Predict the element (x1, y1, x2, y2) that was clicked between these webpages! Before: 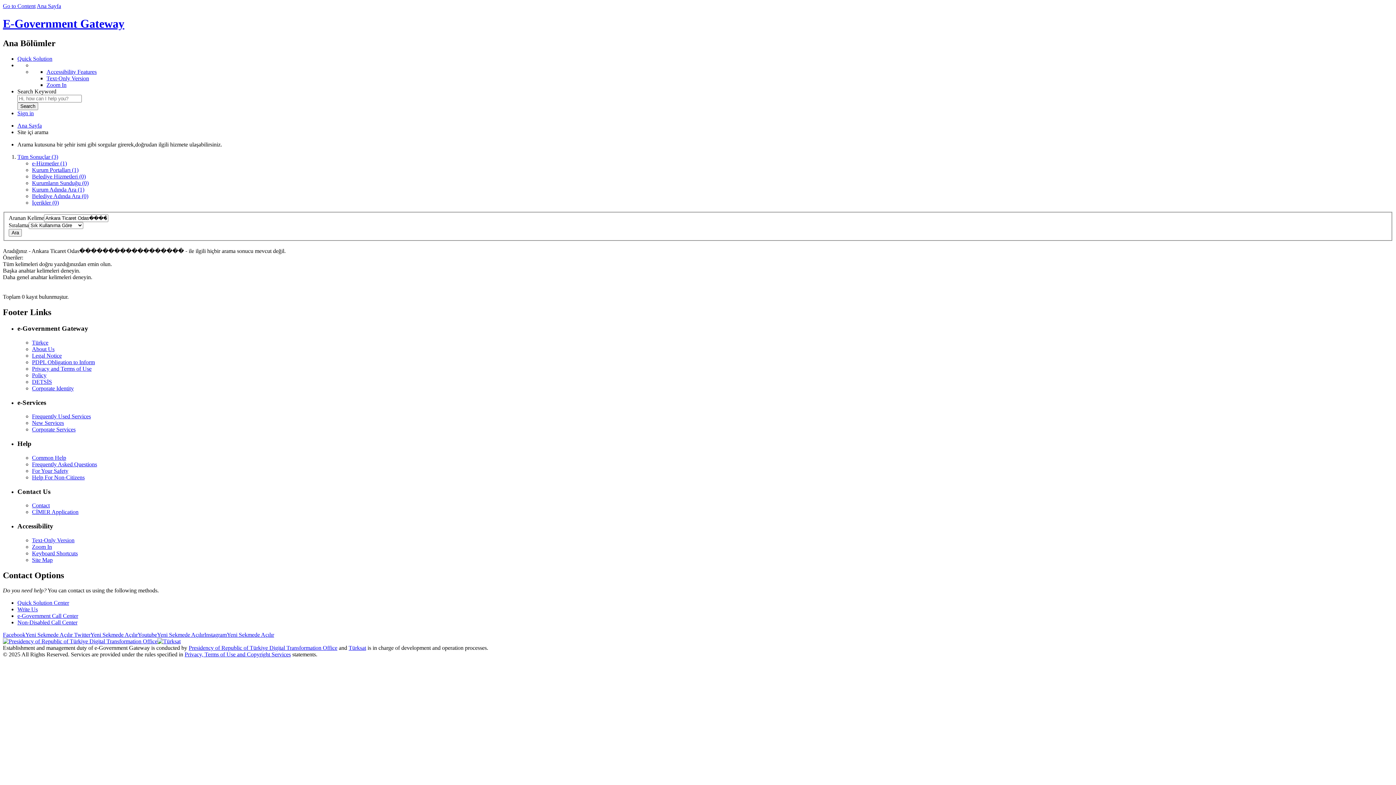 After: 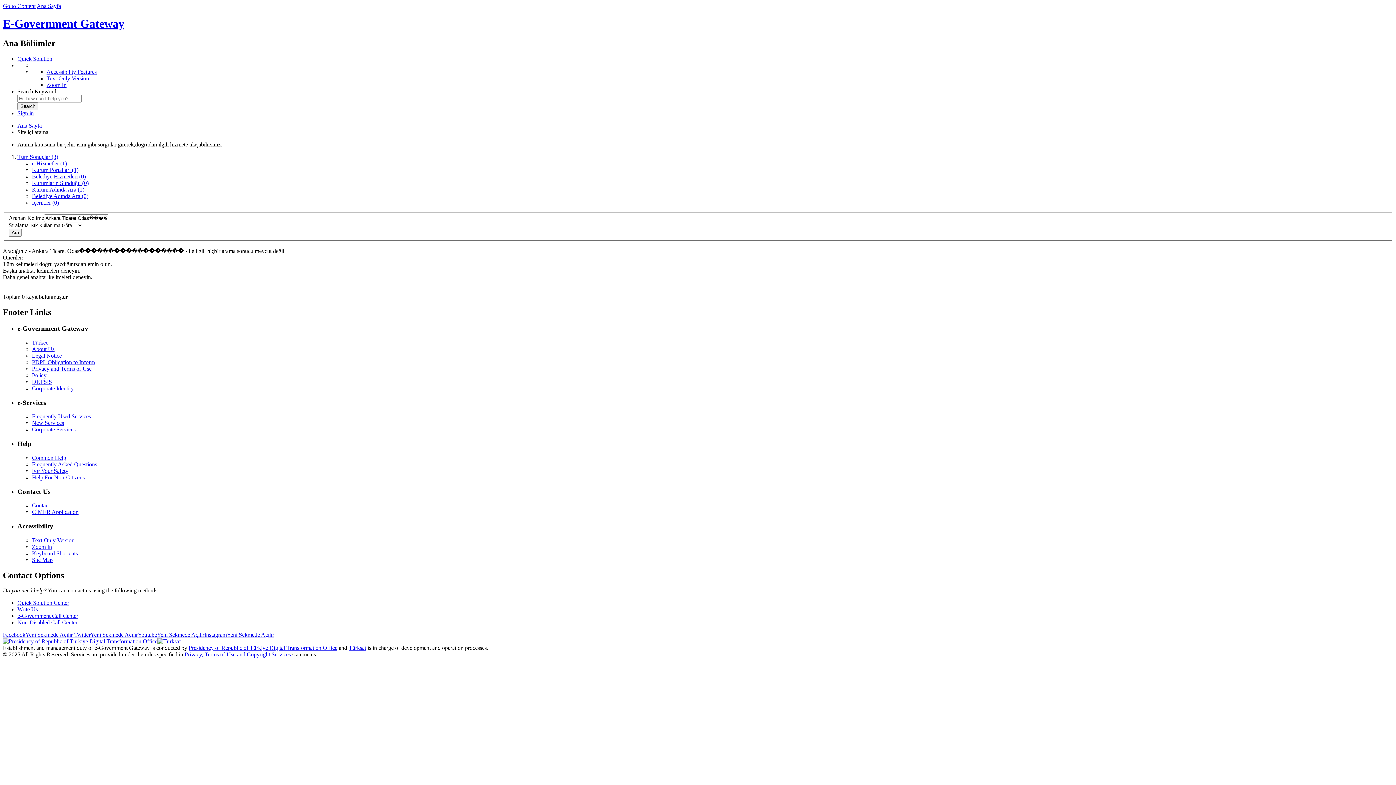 Action: bbox: (72, 632, 137, 638) label:  TwitterYeni Sekmede Açılır